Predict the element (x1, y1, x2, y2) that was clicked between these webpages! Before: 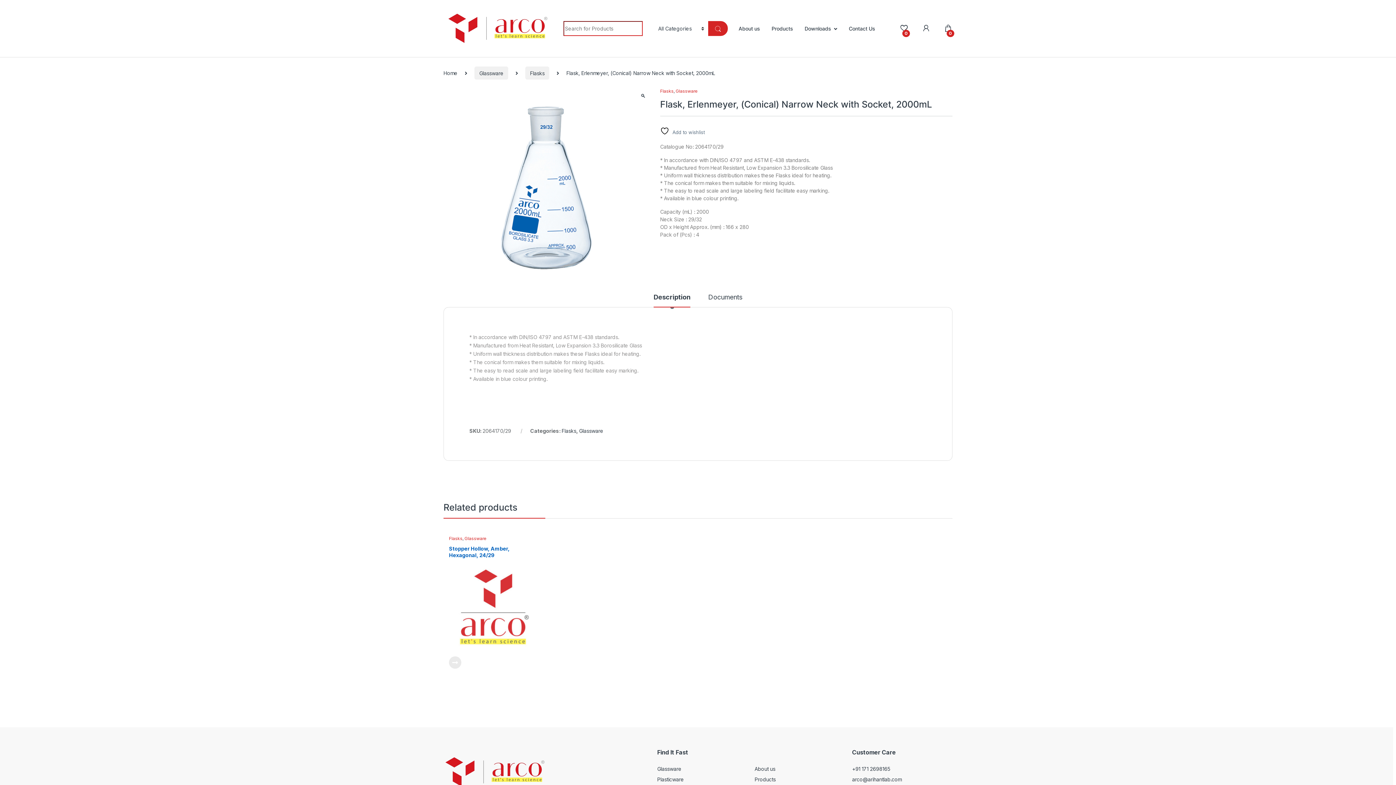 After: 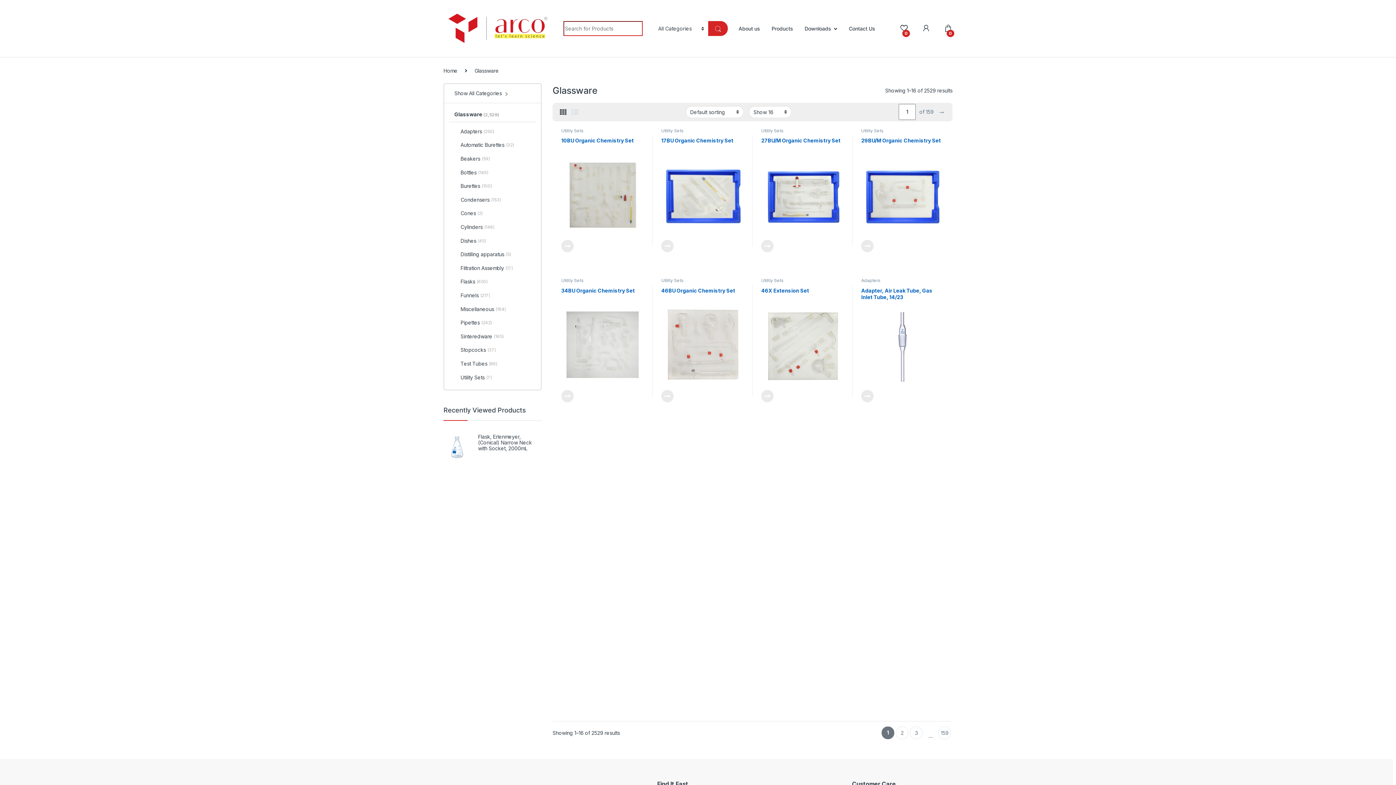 Action: bbox: (675, 88, 697, 93) label: Glassware